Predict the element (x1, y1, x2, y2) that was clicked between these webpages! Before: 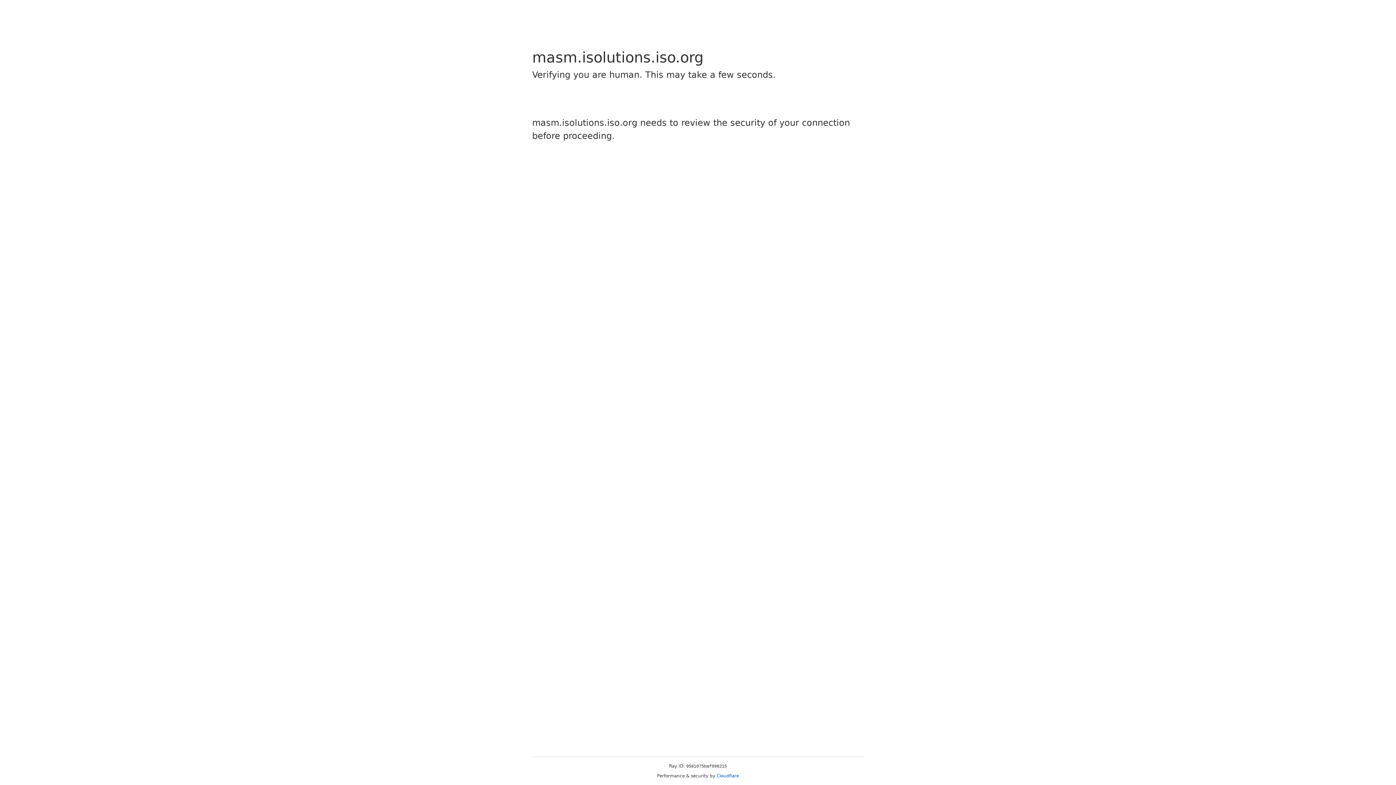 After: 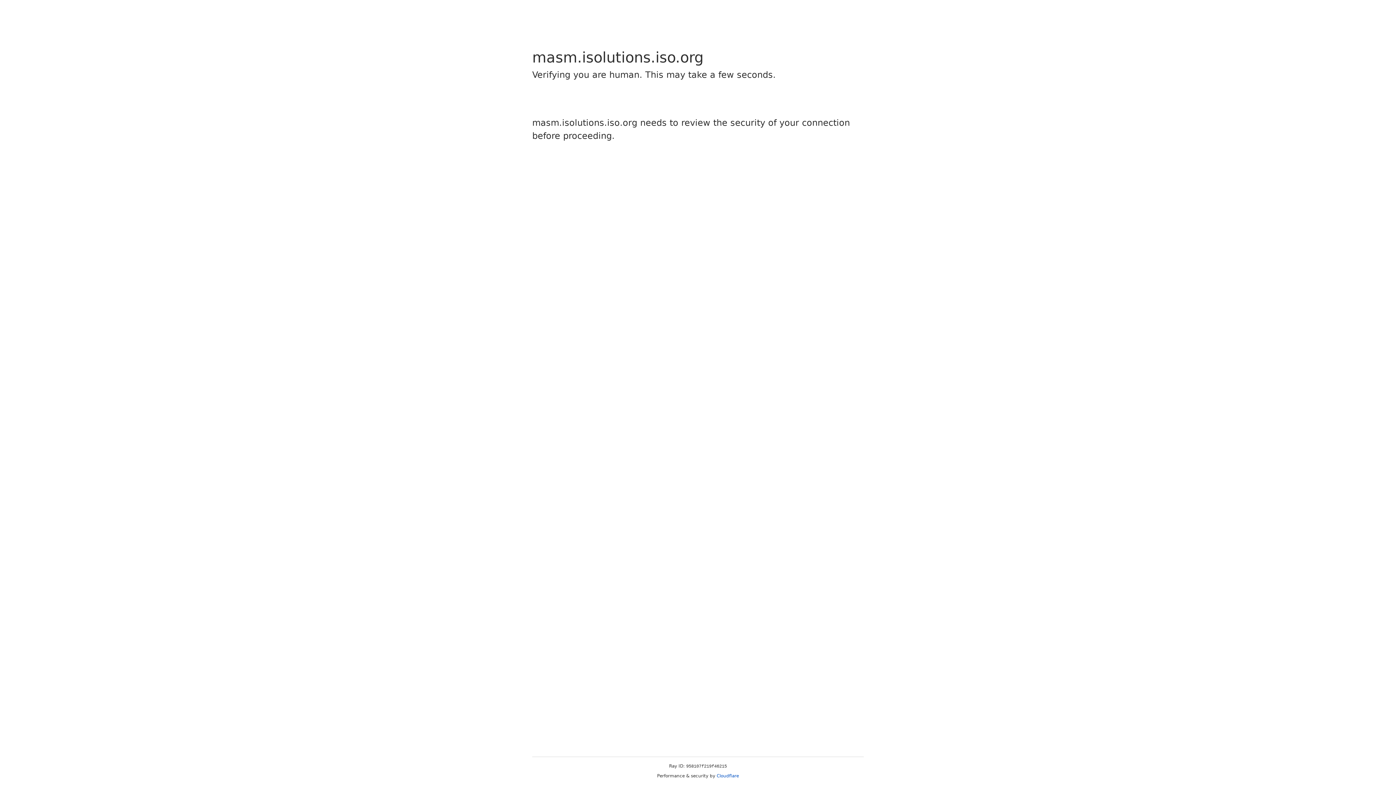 Action: bbox: (716, 773, 739, 778) label: Cloudflare